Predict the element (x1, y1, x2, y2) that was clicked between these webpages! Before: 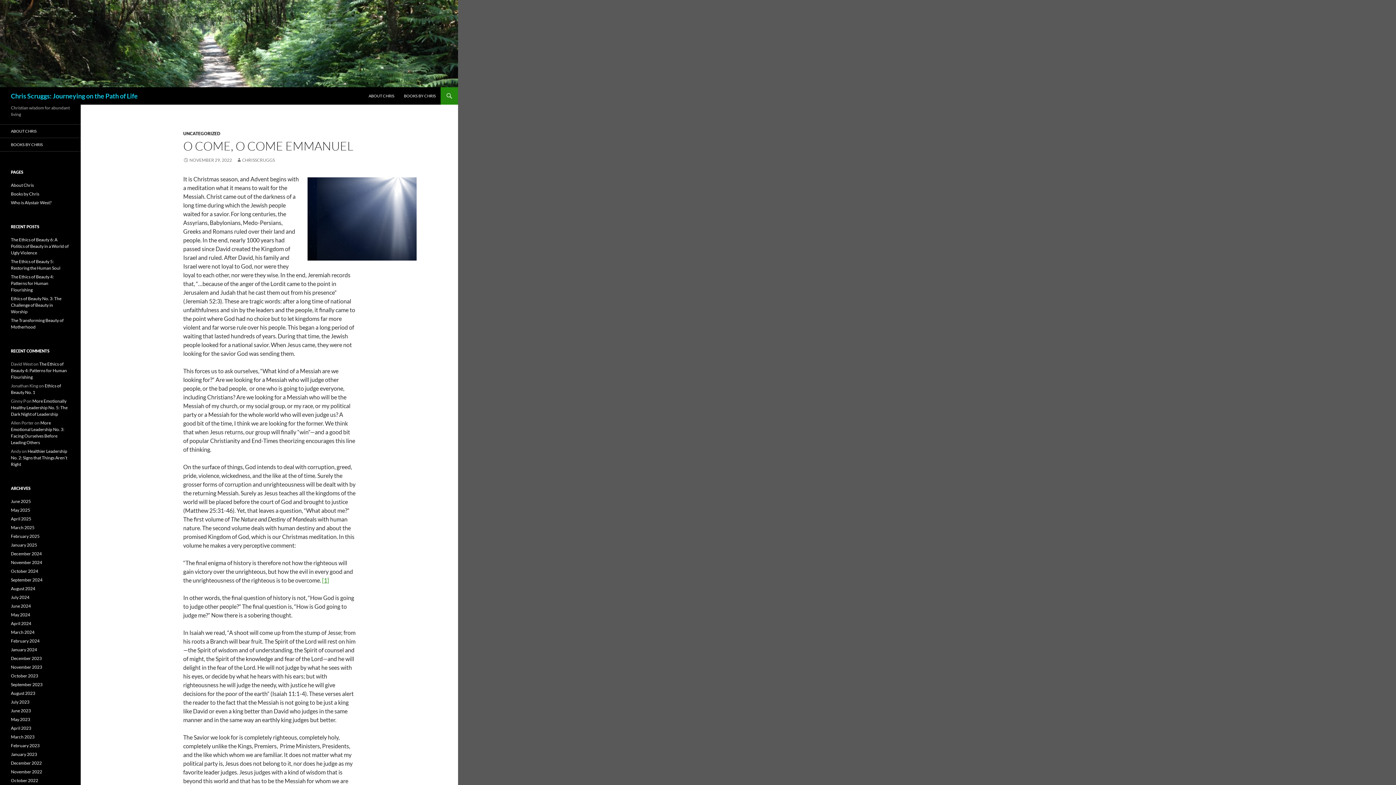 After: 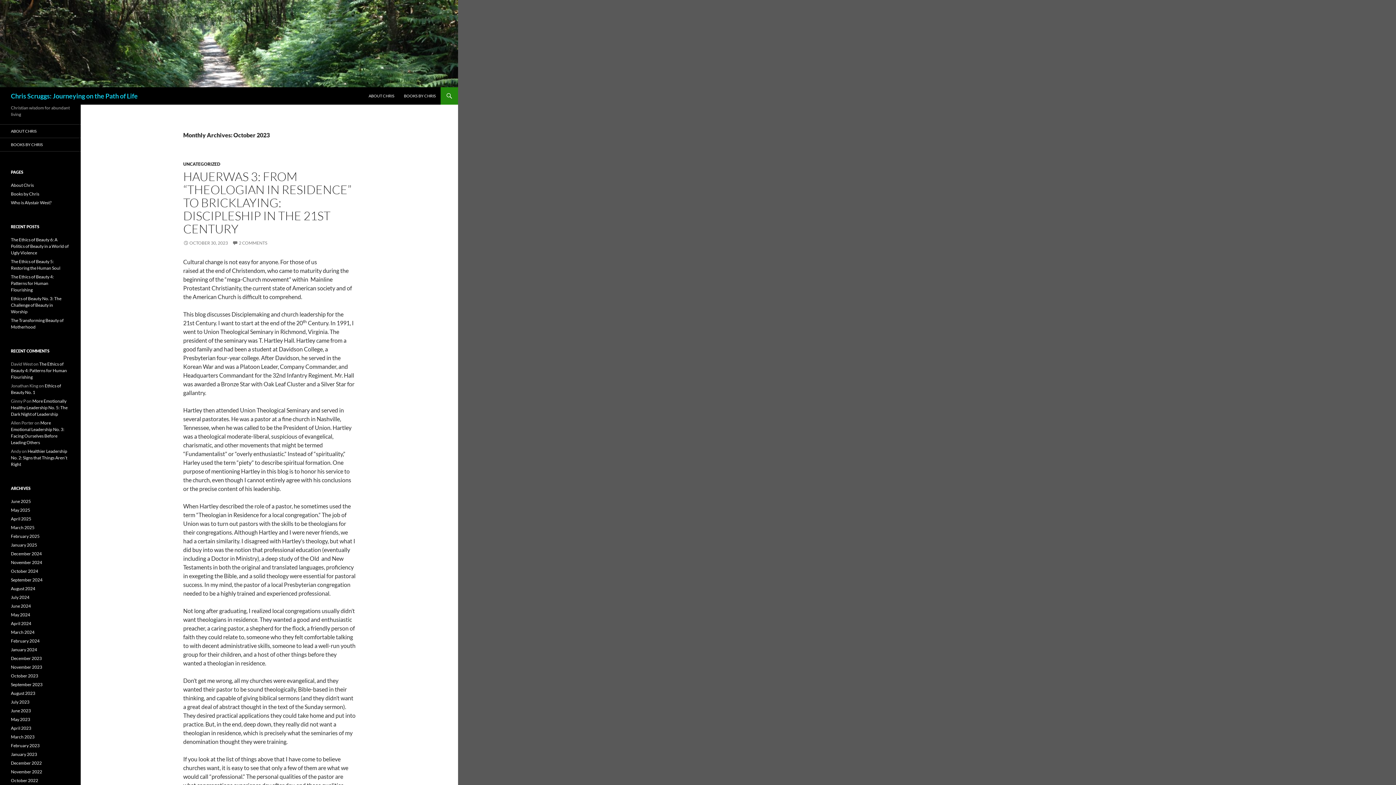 Action: bbox: (10, 673, 38, 678) label: October 2023